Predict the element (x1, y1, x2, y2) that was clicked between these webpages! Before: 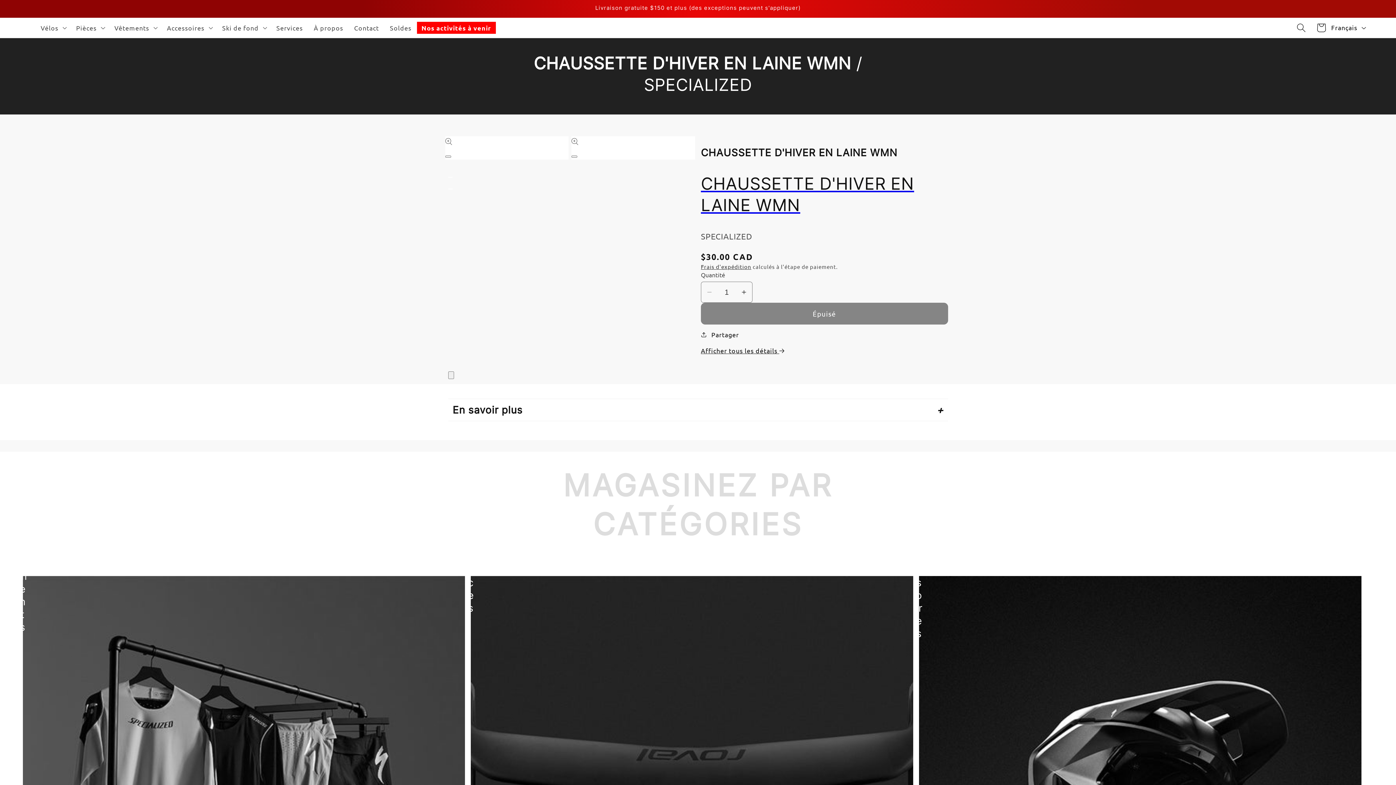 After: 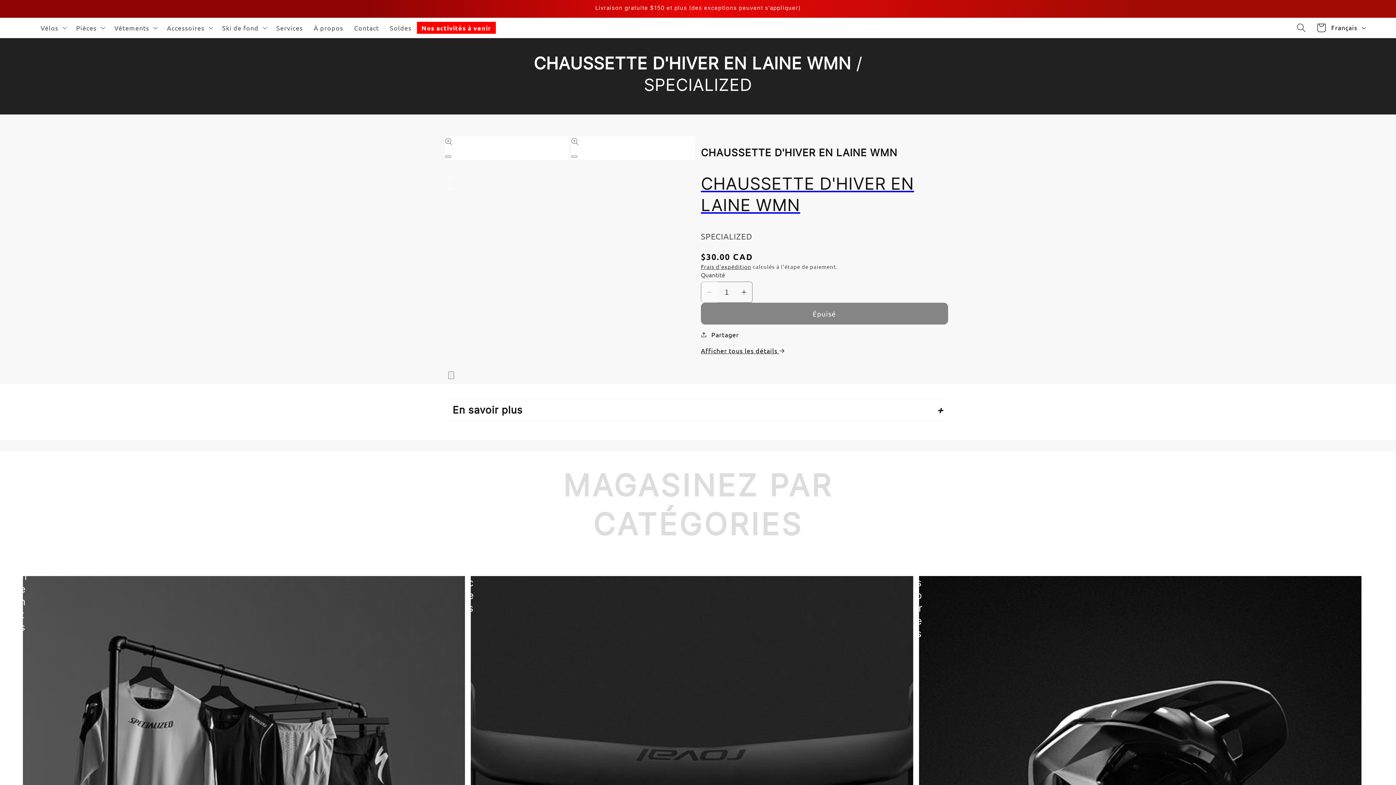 Action: bbox: (701, 281, 717, 302) label: Réduire la quantité de CHAUSSETTE D'HIVER EN LAINE WMN